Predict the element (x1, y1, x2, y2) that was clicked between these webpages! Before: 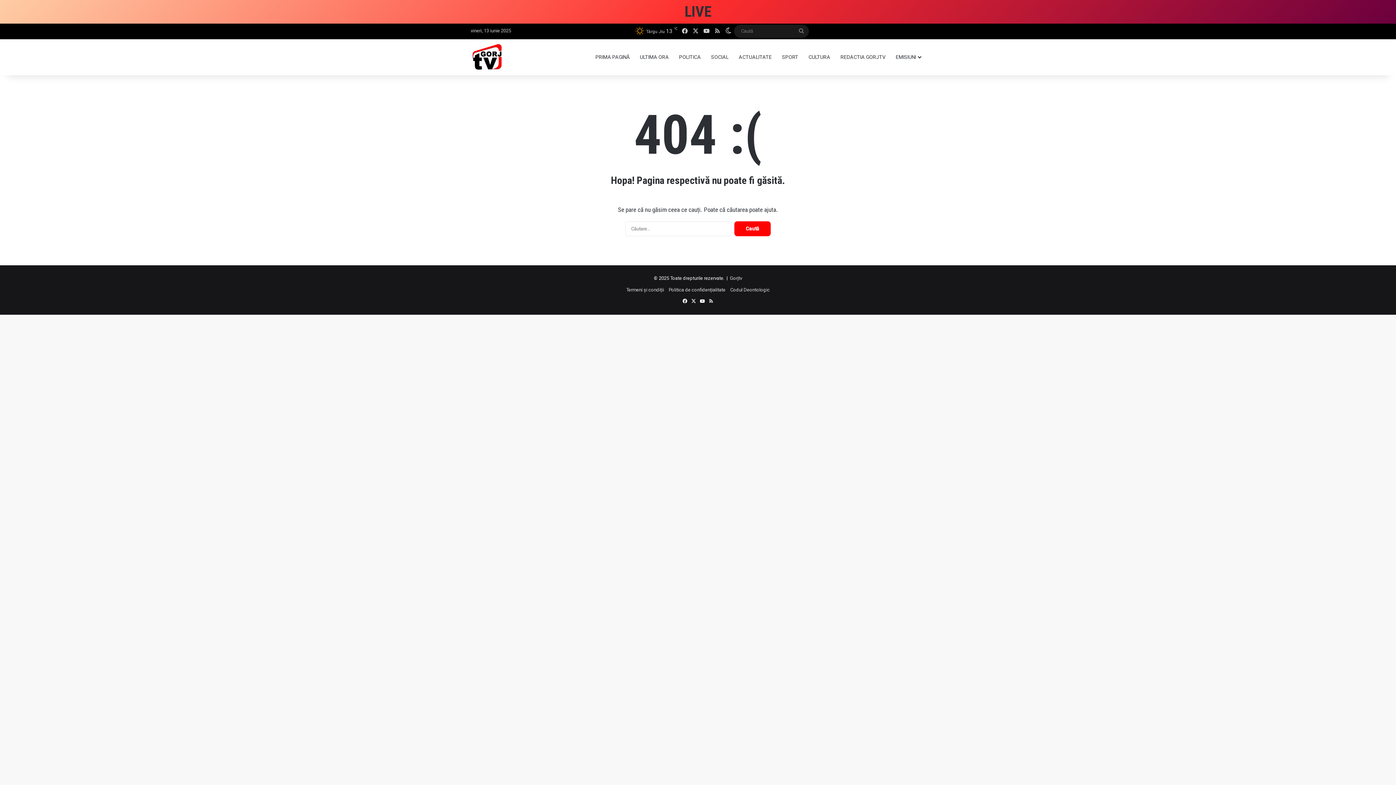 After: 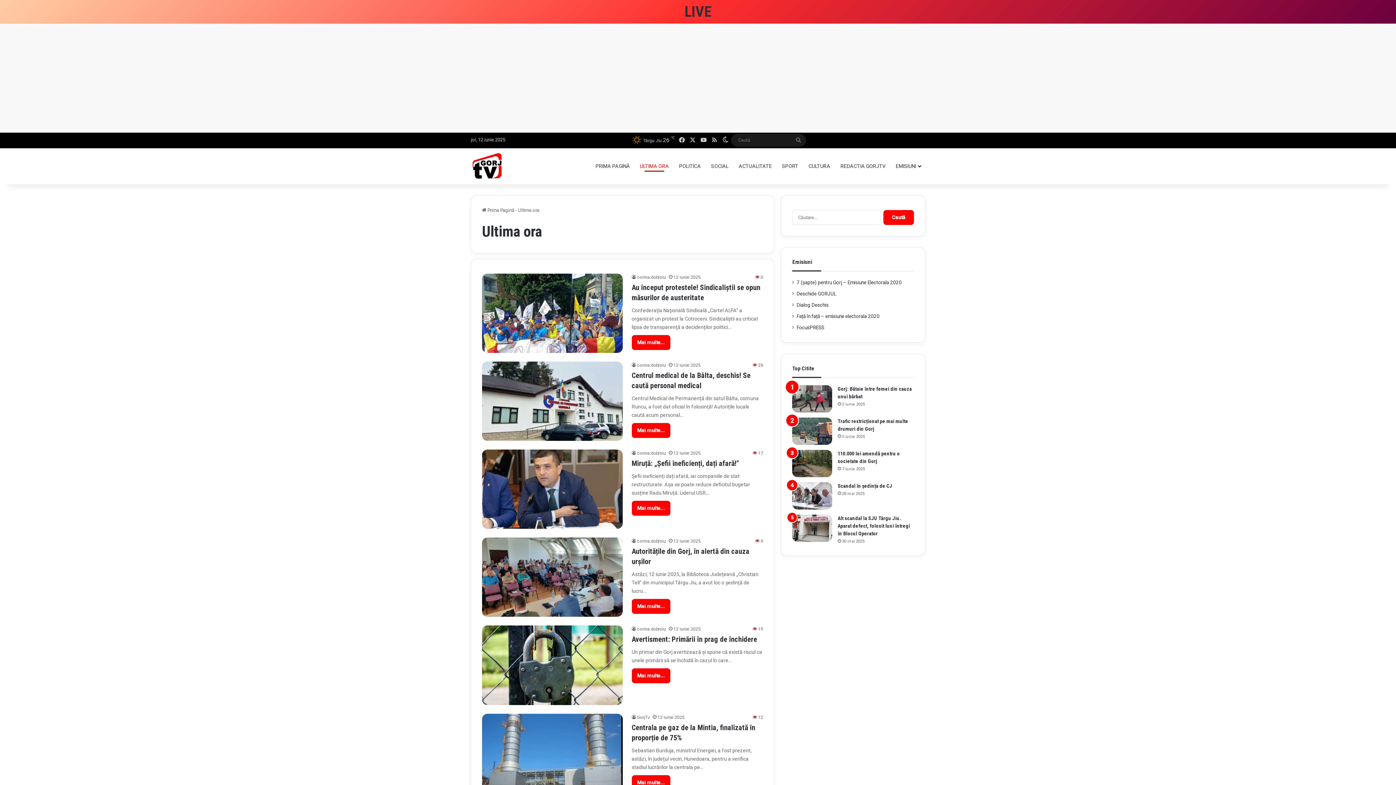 Action: bbox: (634, 38, 674, 75) label: ULTIMA ORA